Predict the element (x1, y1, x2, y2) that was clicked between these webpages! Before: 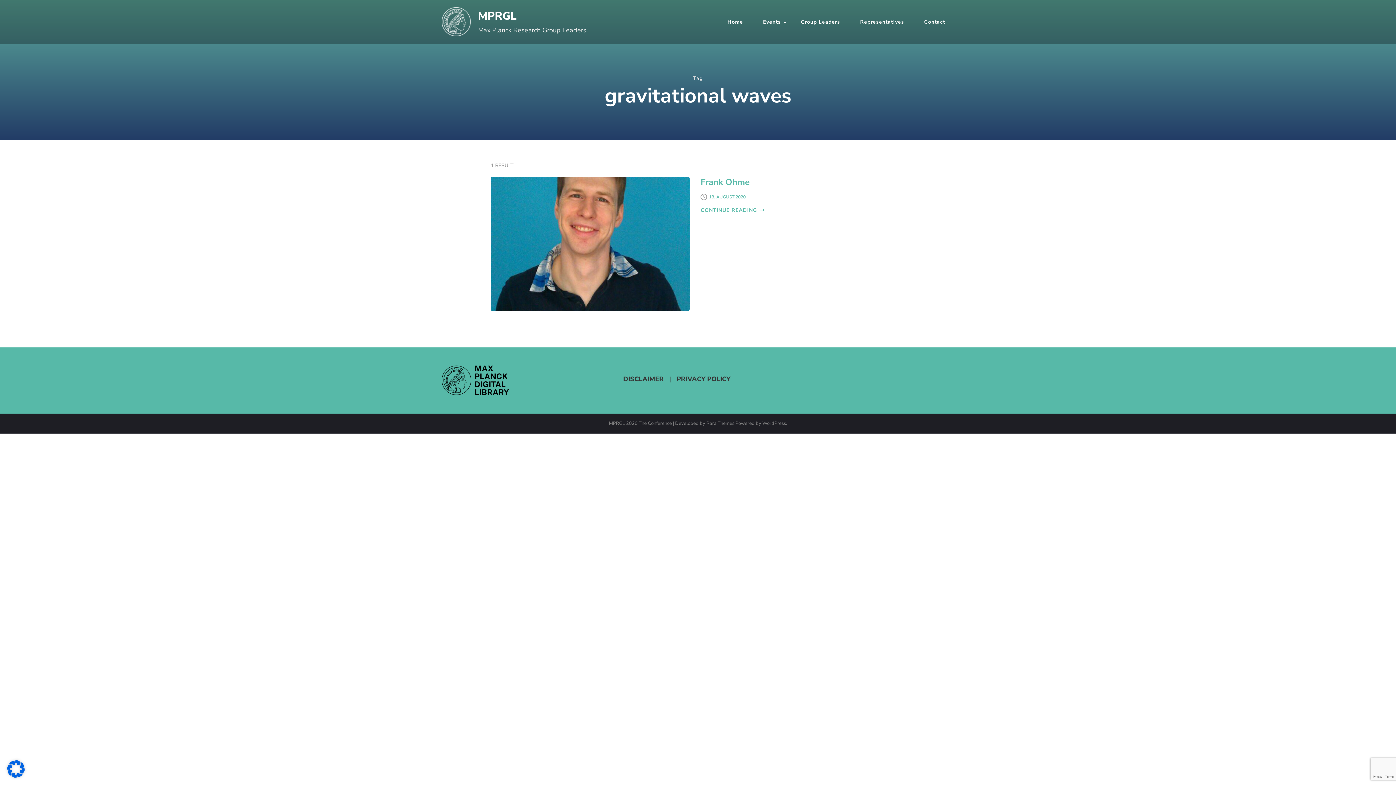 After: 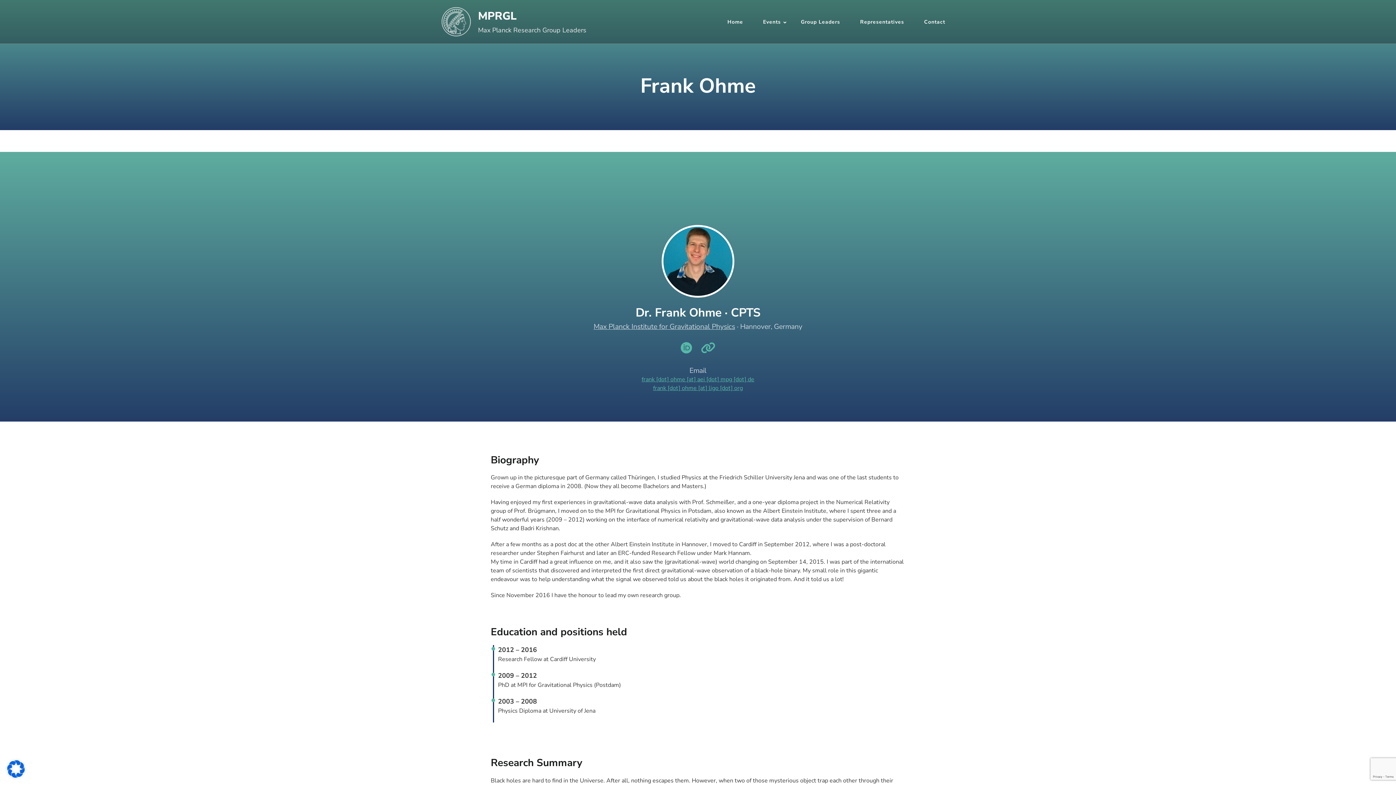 Action: bbox: (490, 177, 689, 185)